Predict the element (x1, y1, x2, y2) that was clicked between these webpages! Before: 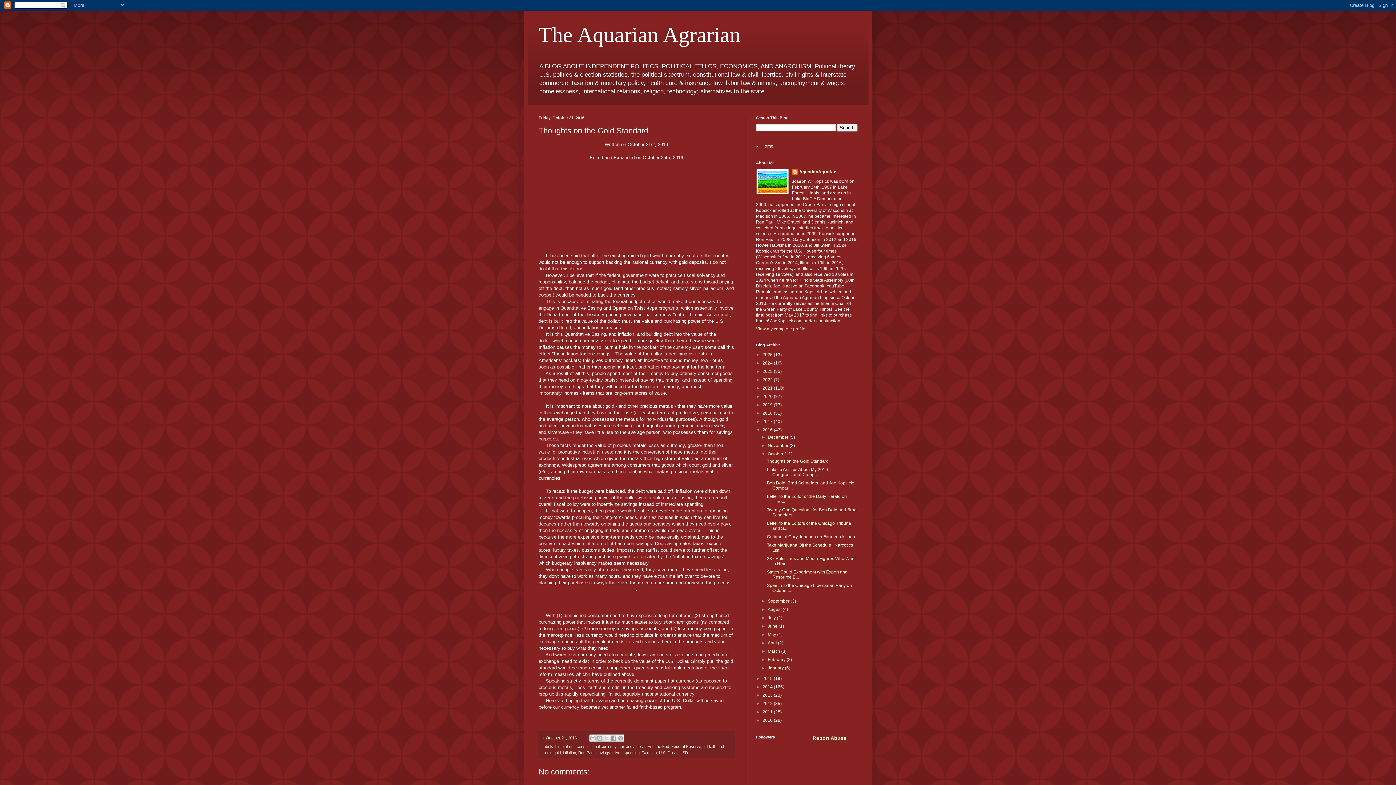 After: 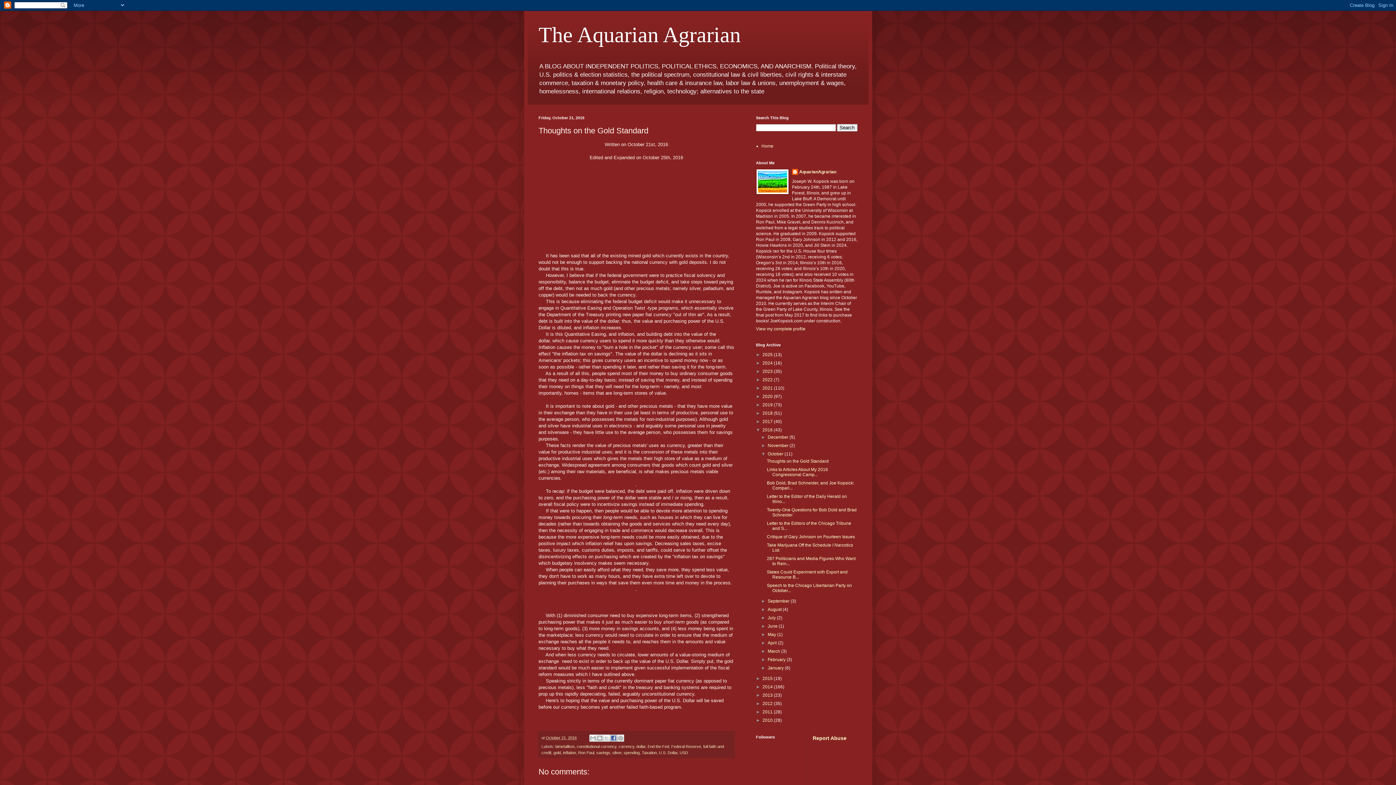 Action: bbox: (610, 735, 617, 742) label: Share to Facebook